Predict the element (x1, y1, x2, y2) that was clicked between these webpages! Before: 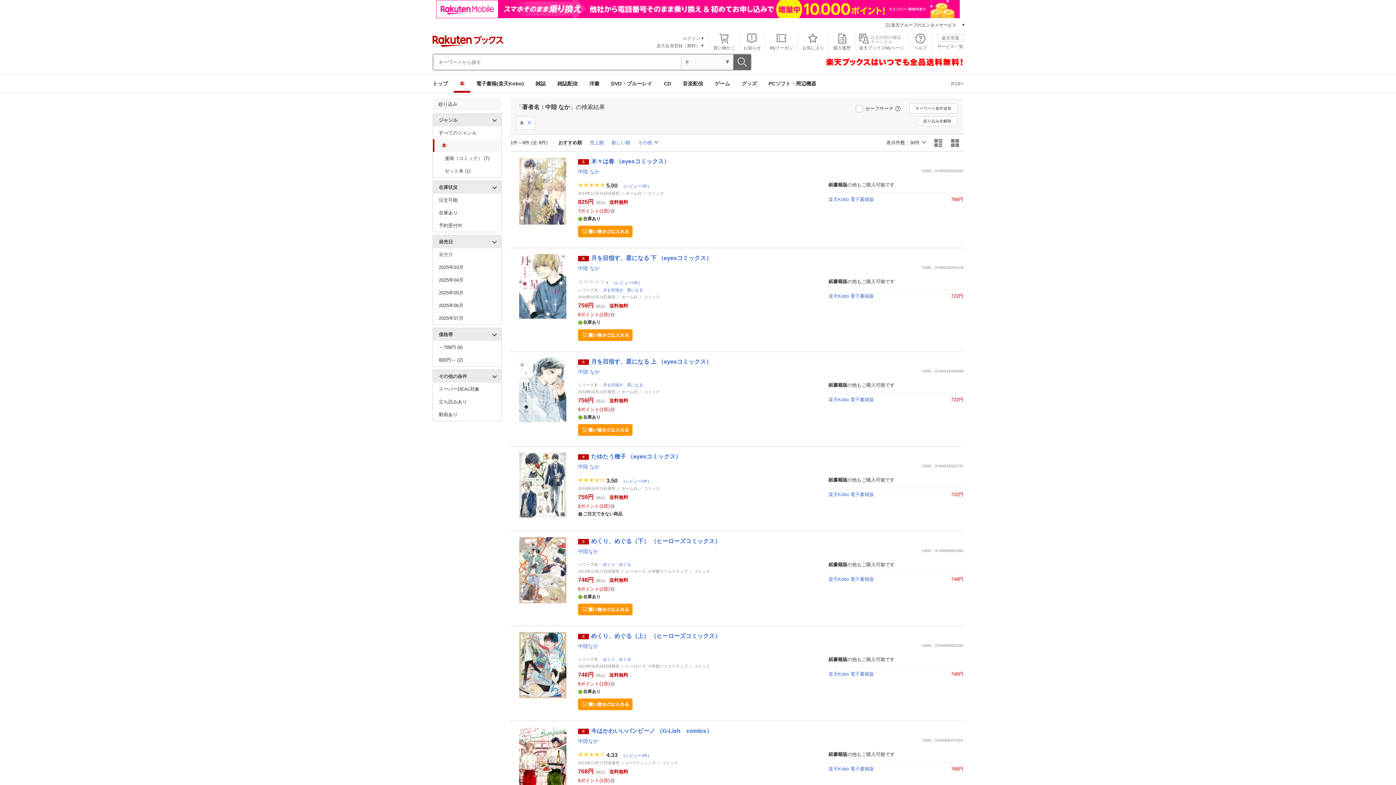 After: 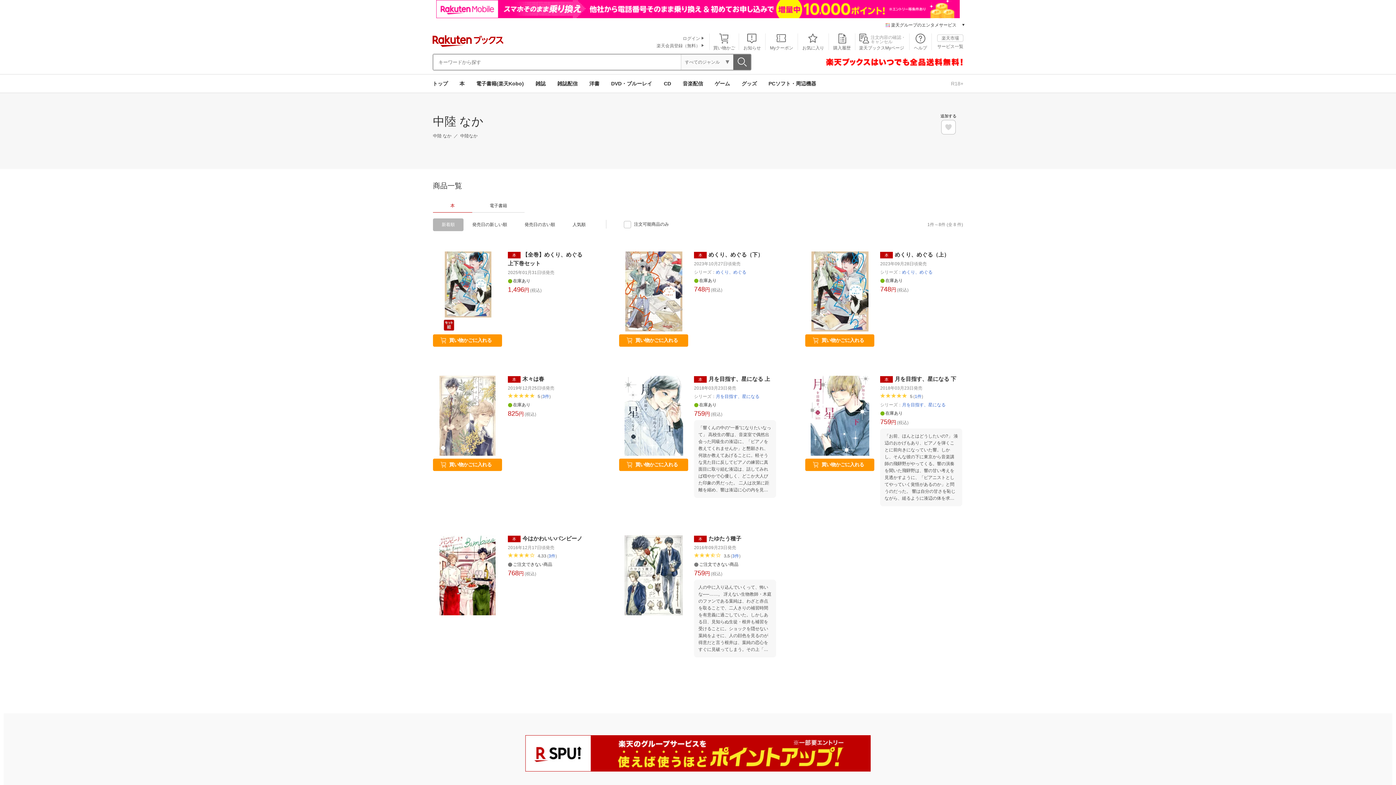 Action: bbox: (578, 265, 600, 271) label: 中陸 なか